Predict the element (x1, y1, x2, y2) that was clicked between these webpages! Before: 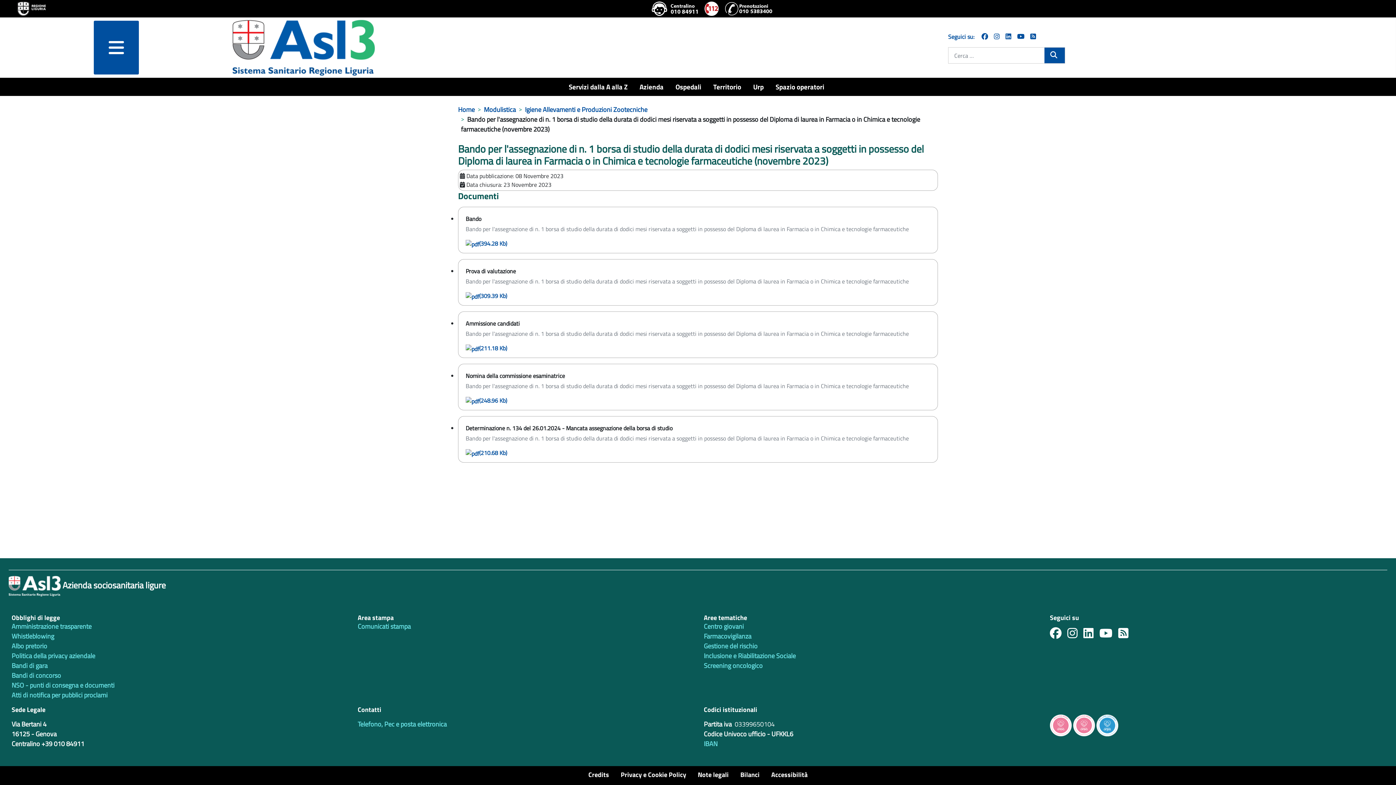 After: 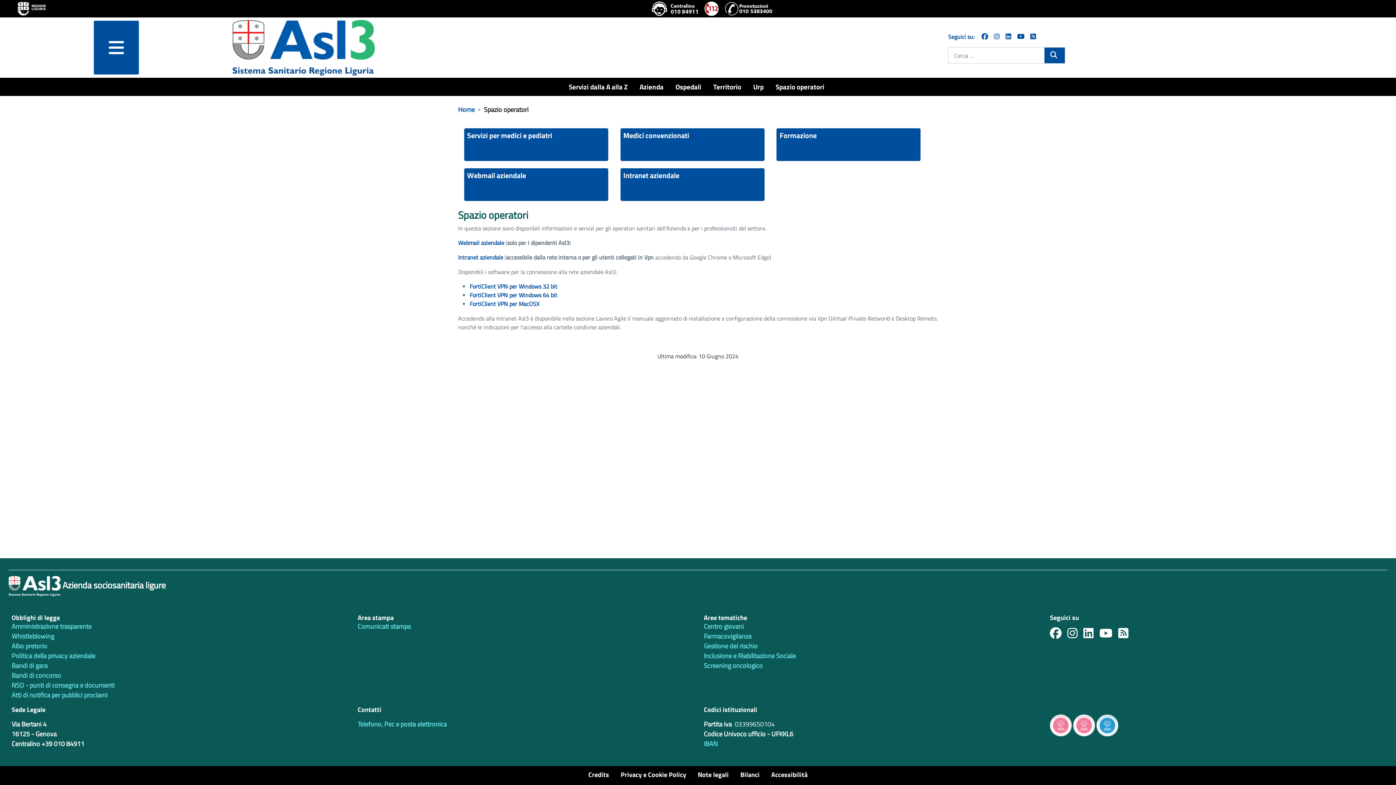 Action: bbox: (775, 81, 827, 92) label: Spazio operatori